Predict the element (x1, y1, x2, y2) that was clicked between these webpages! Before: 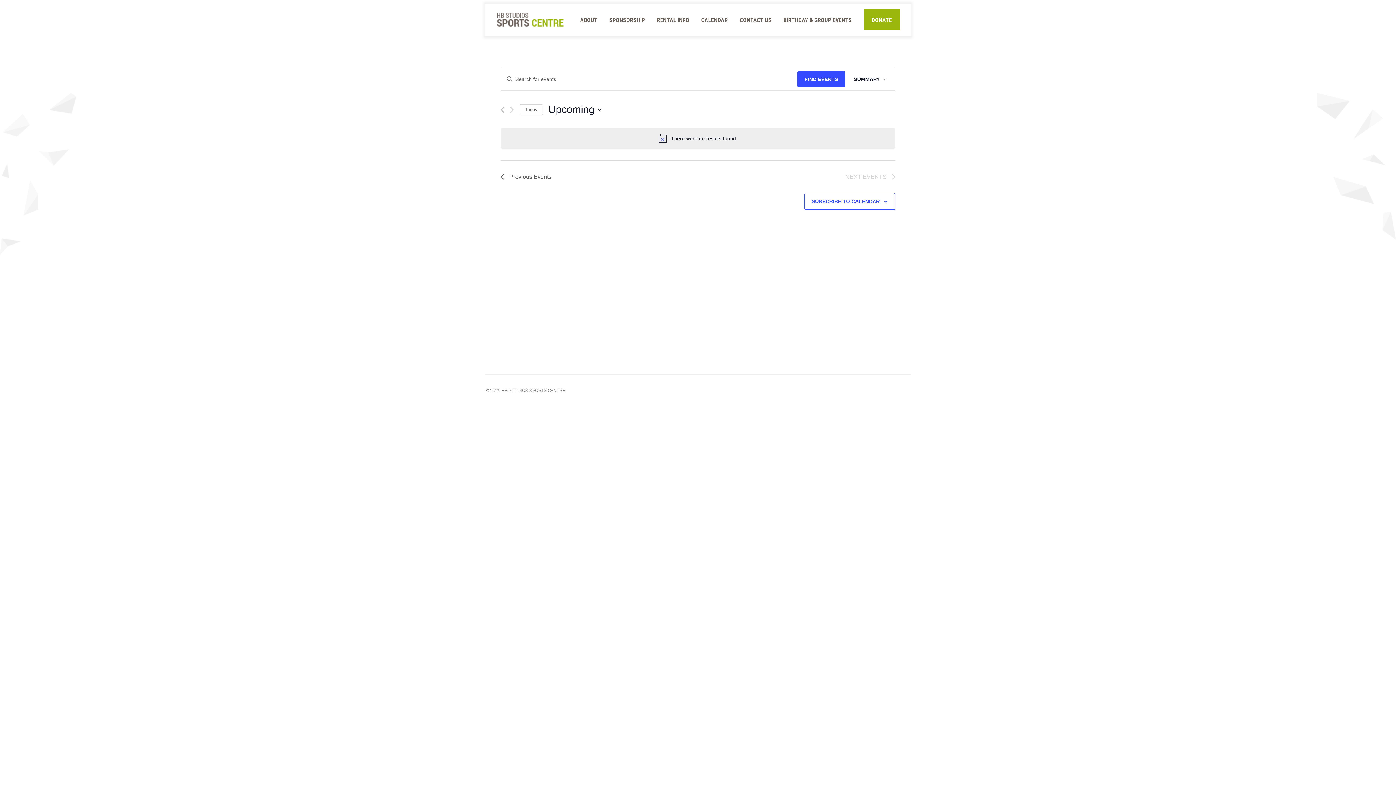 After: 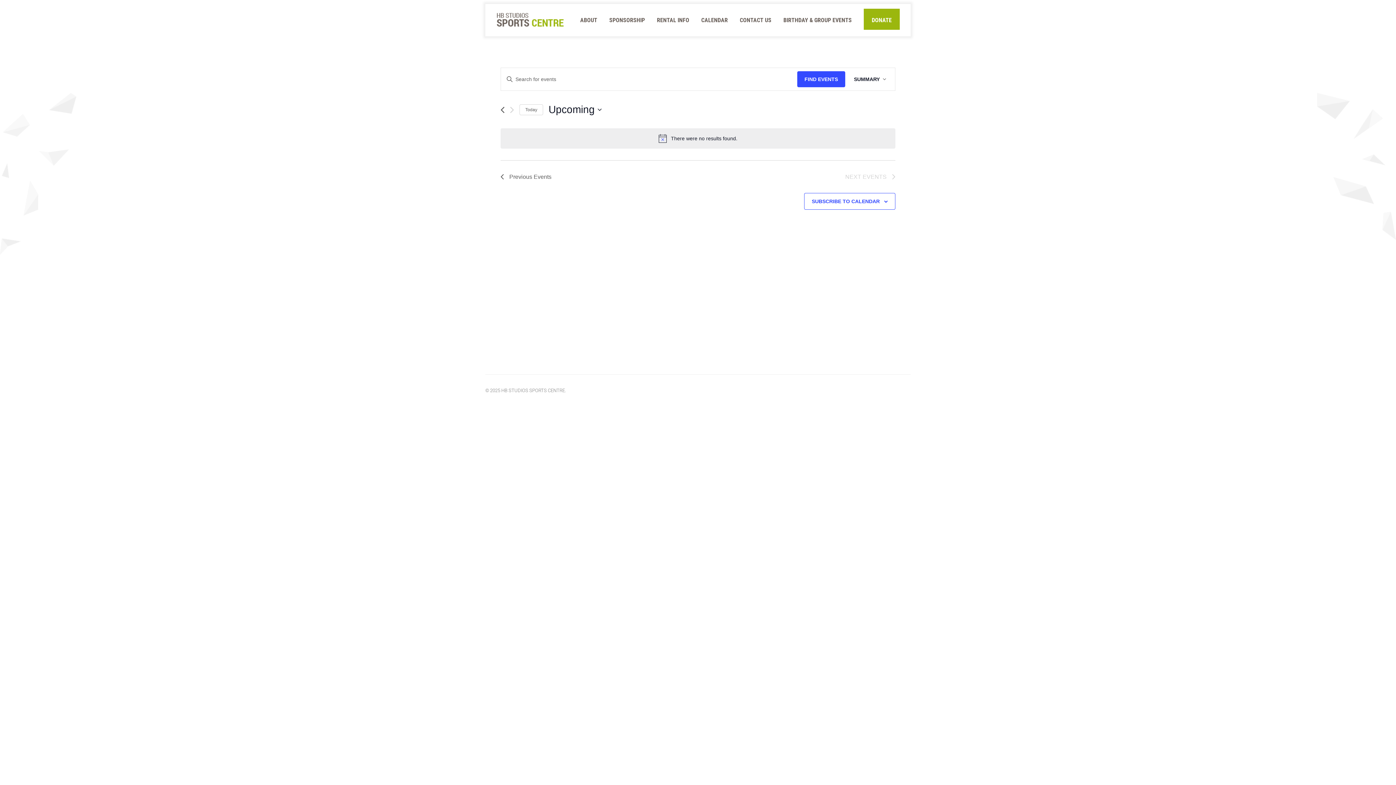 Action: label: Previous Events bbox: (500, 106, 504, 113)